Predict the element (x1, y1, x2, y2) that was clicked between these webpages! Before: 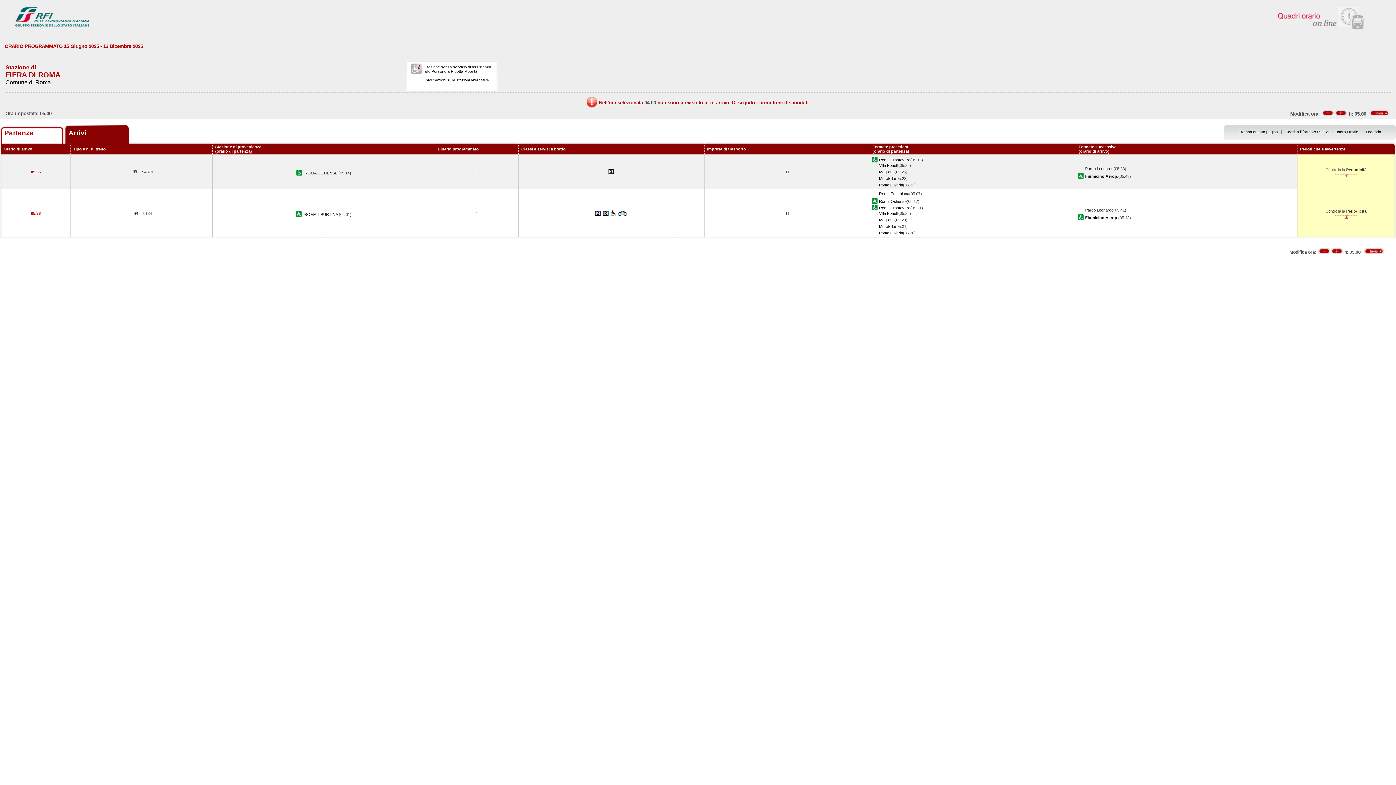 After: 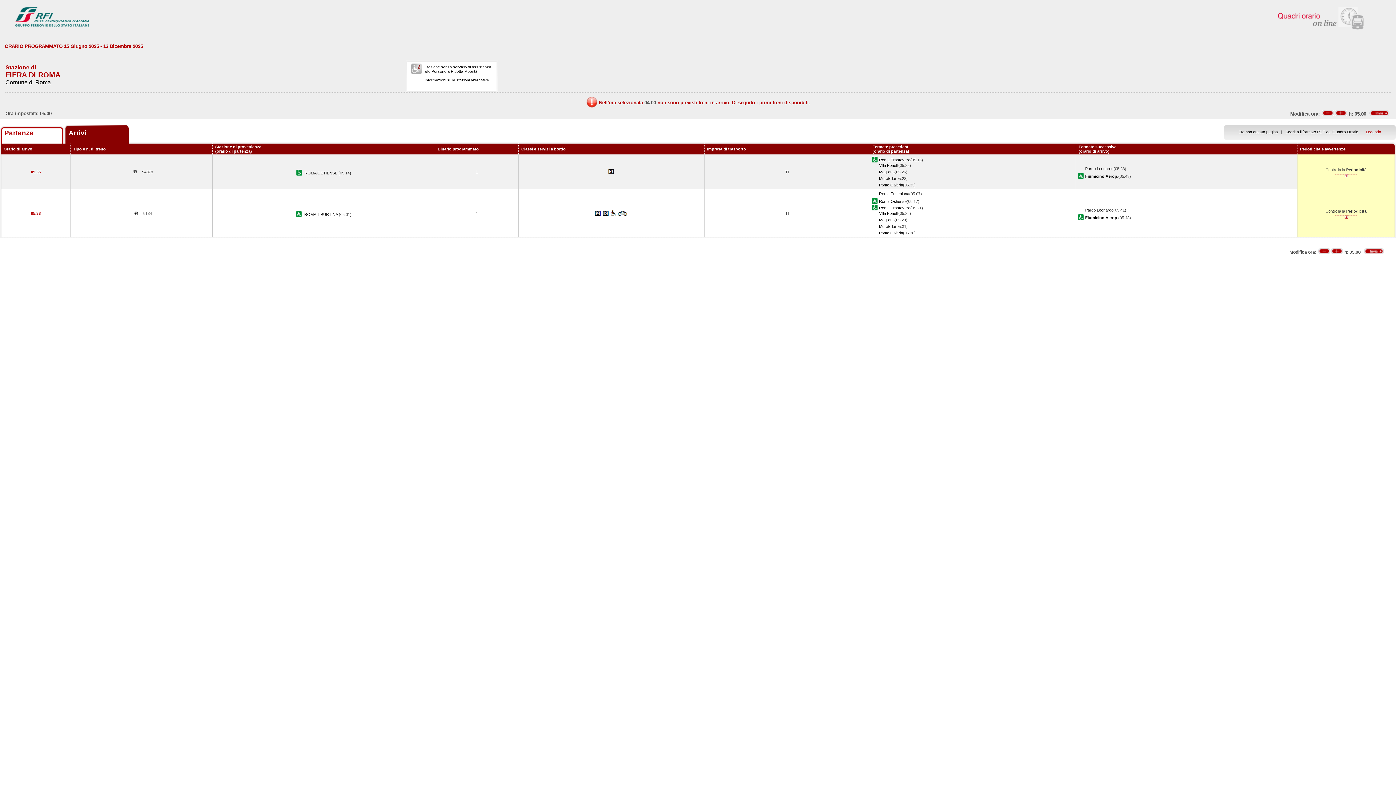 Action: label: Legenda bbox: (1366, 129, 1381, 134)